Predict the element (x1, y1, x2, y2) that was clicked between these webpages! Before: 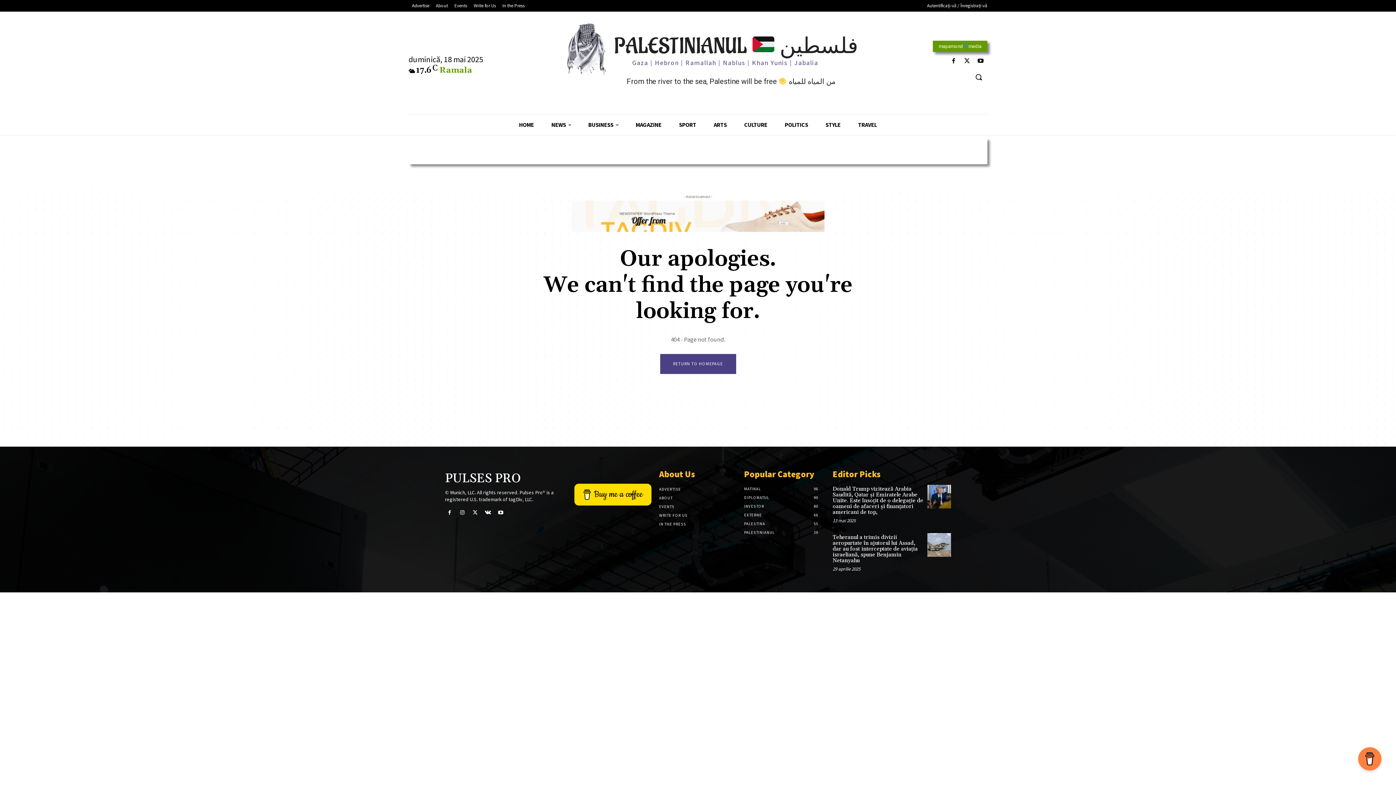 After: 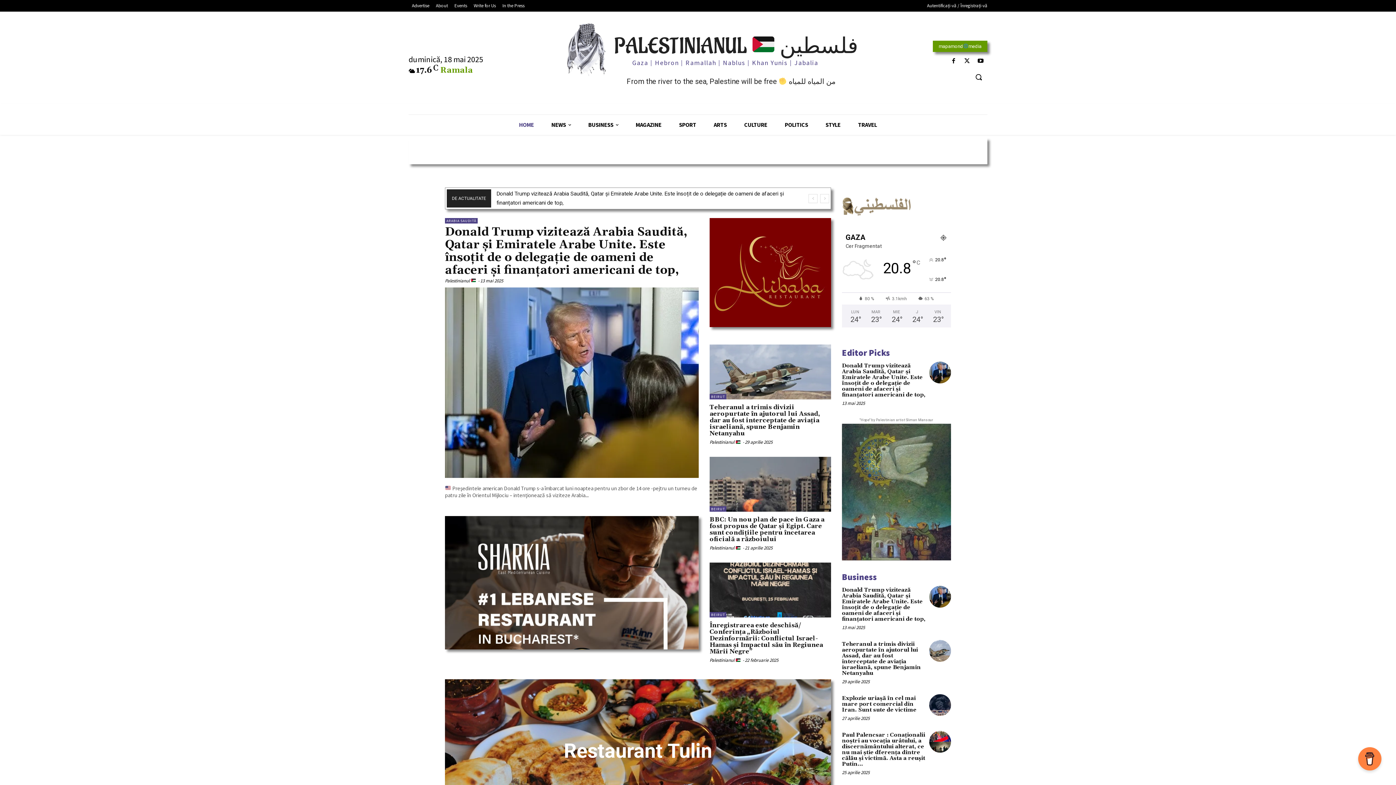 Action: bbox: (445, 472, 563, 485) label: PULSES PRO